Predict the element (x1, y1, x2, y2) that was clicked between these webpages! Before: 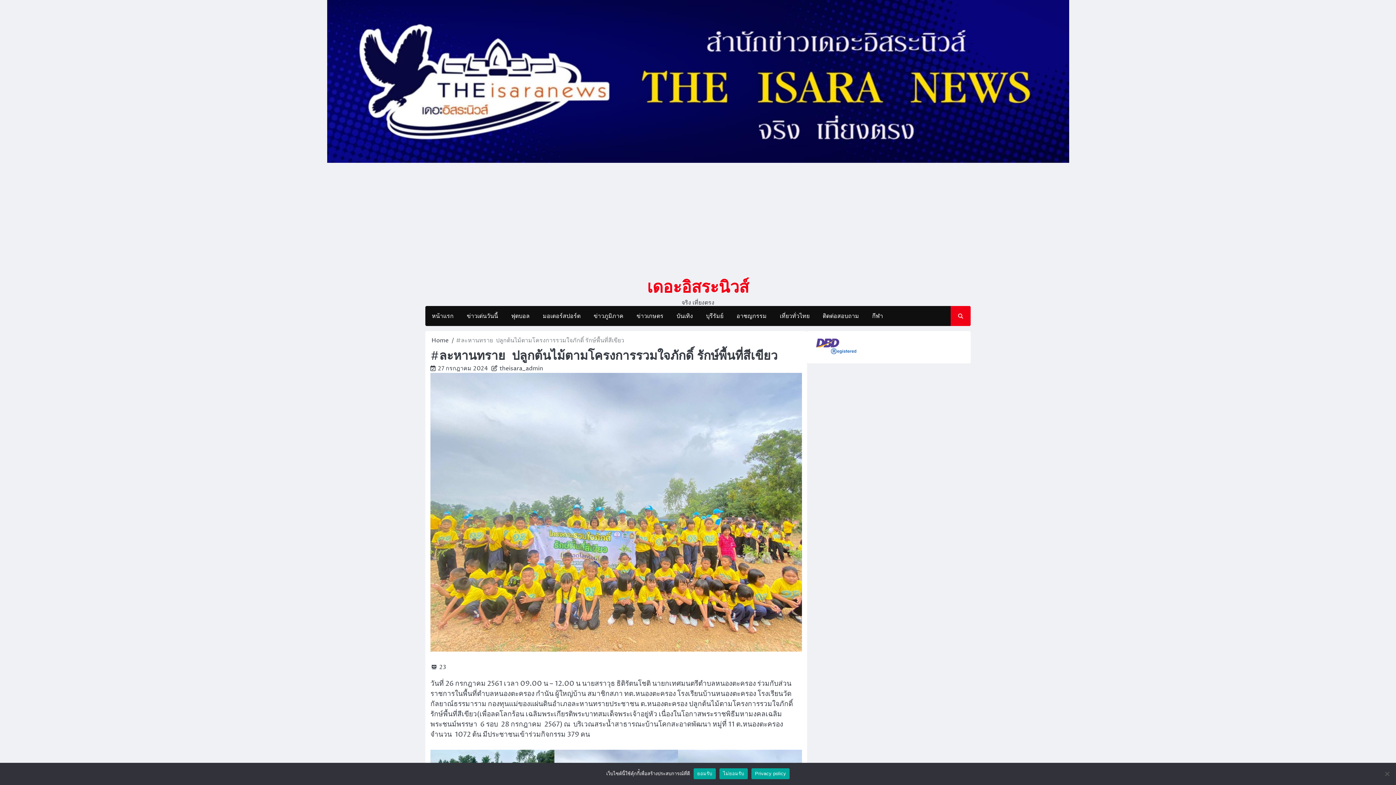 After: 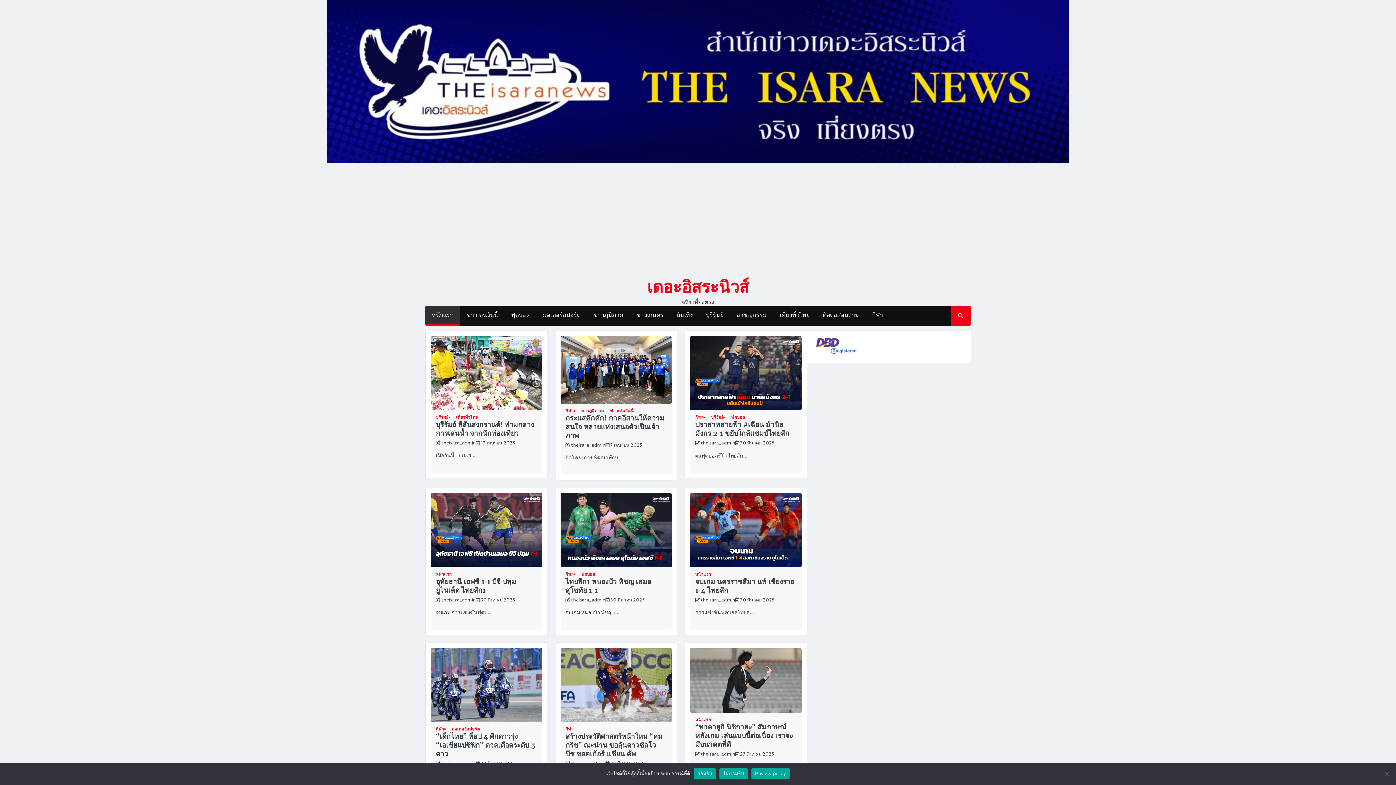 Action: bbox: (327, 0, 1069, 165)